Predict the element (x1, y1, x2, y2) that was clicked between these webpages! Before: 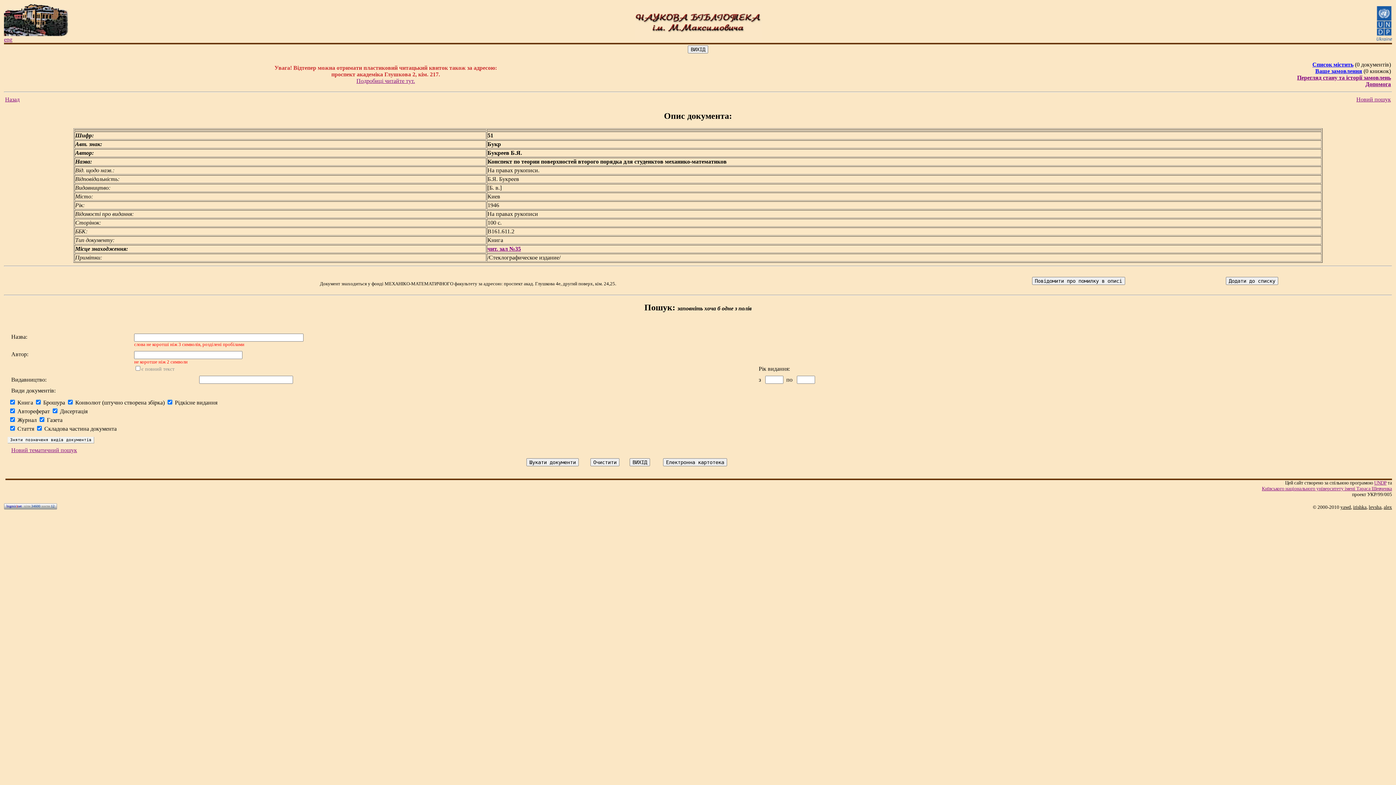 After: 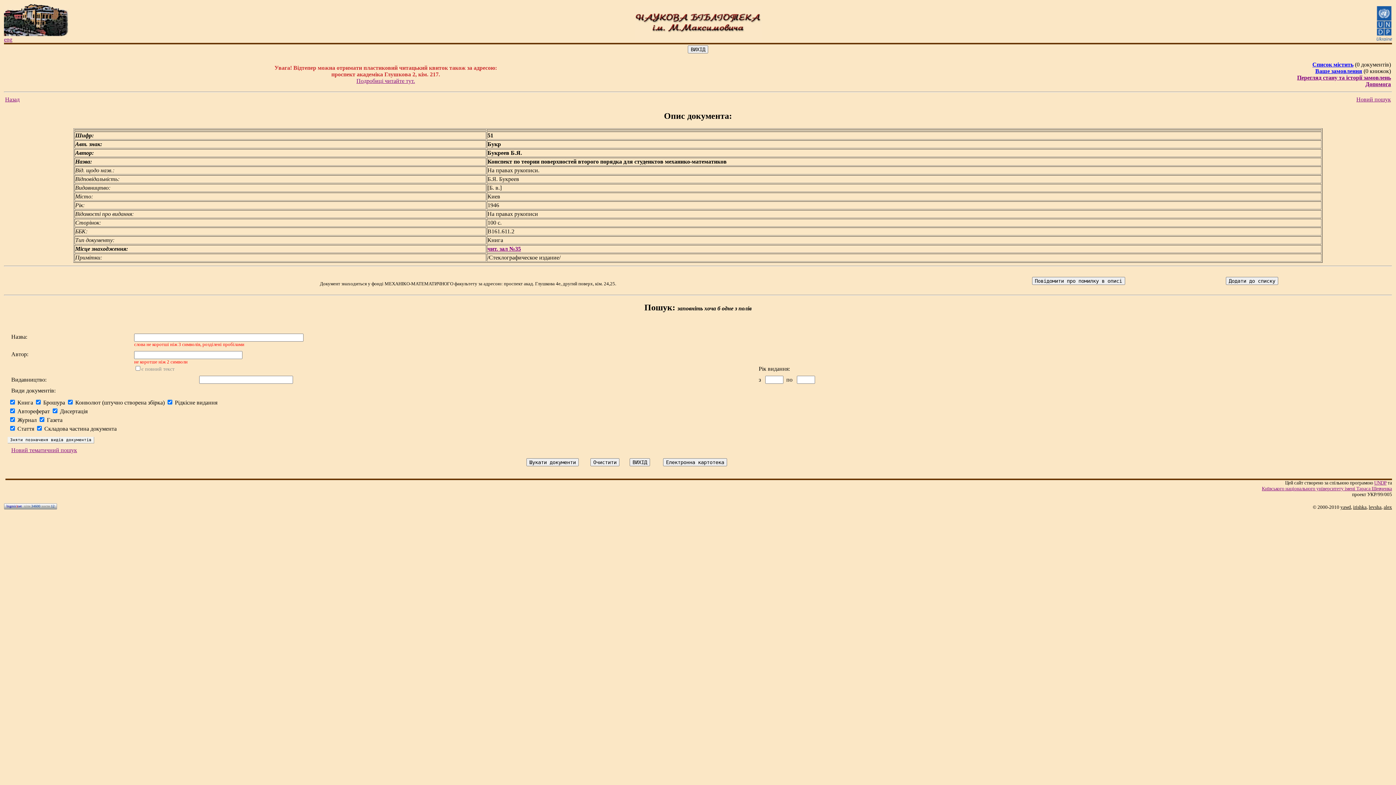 Action: label: Київського нацiонального унiверситету iменi Тараса Шевченка bbox: (1262, 486, 1392, 491)